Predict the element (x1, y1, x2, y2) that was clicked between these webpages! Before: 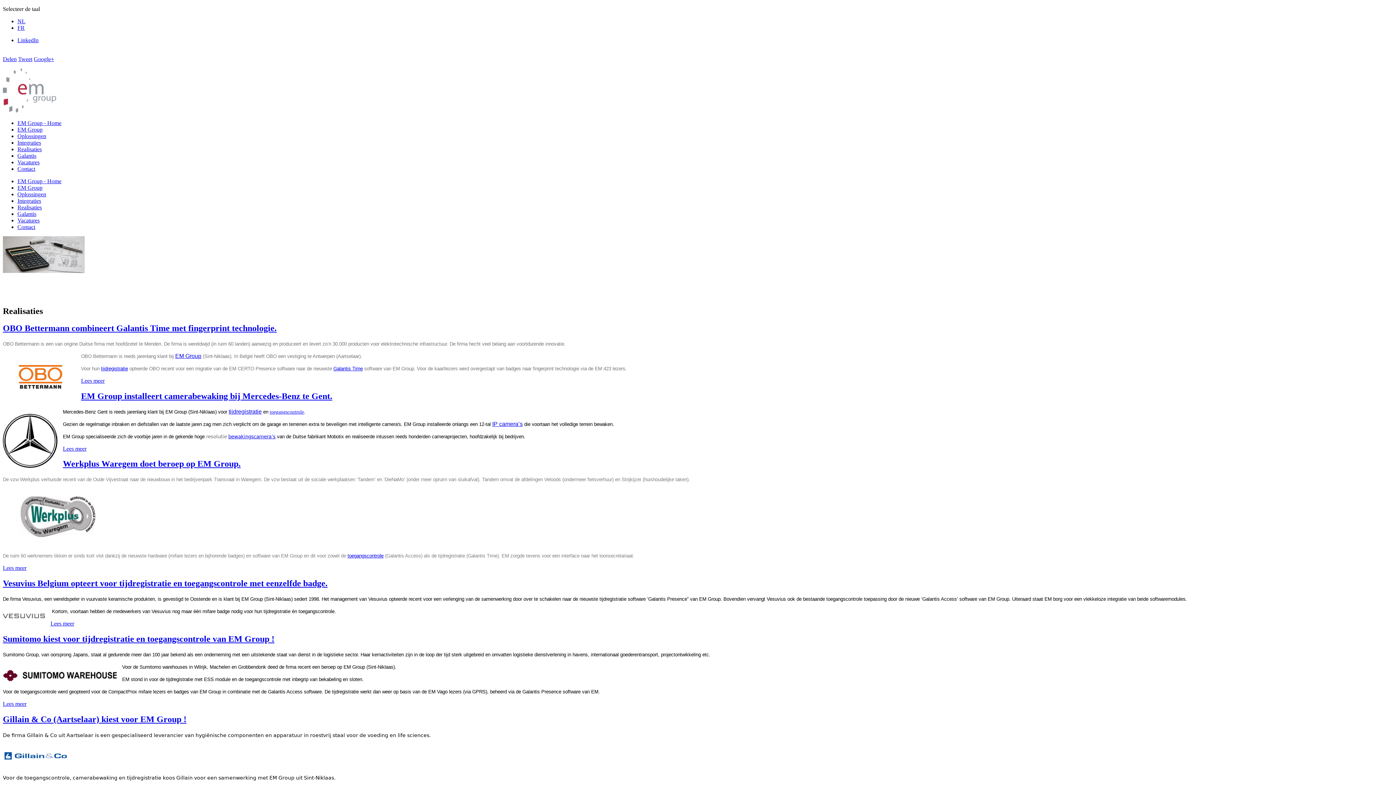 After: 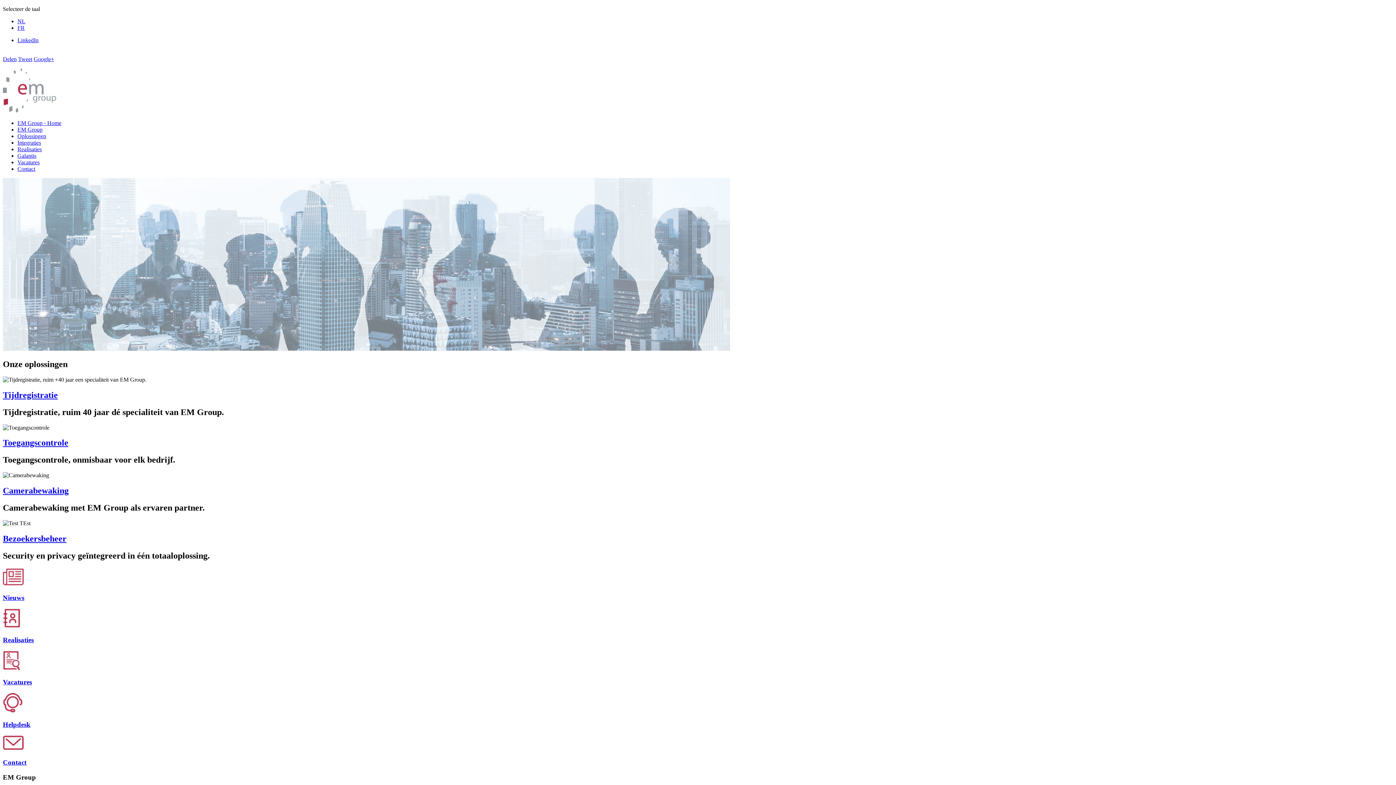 Action: label: EM Group - Home bbox: (17, 178, 61, 184)